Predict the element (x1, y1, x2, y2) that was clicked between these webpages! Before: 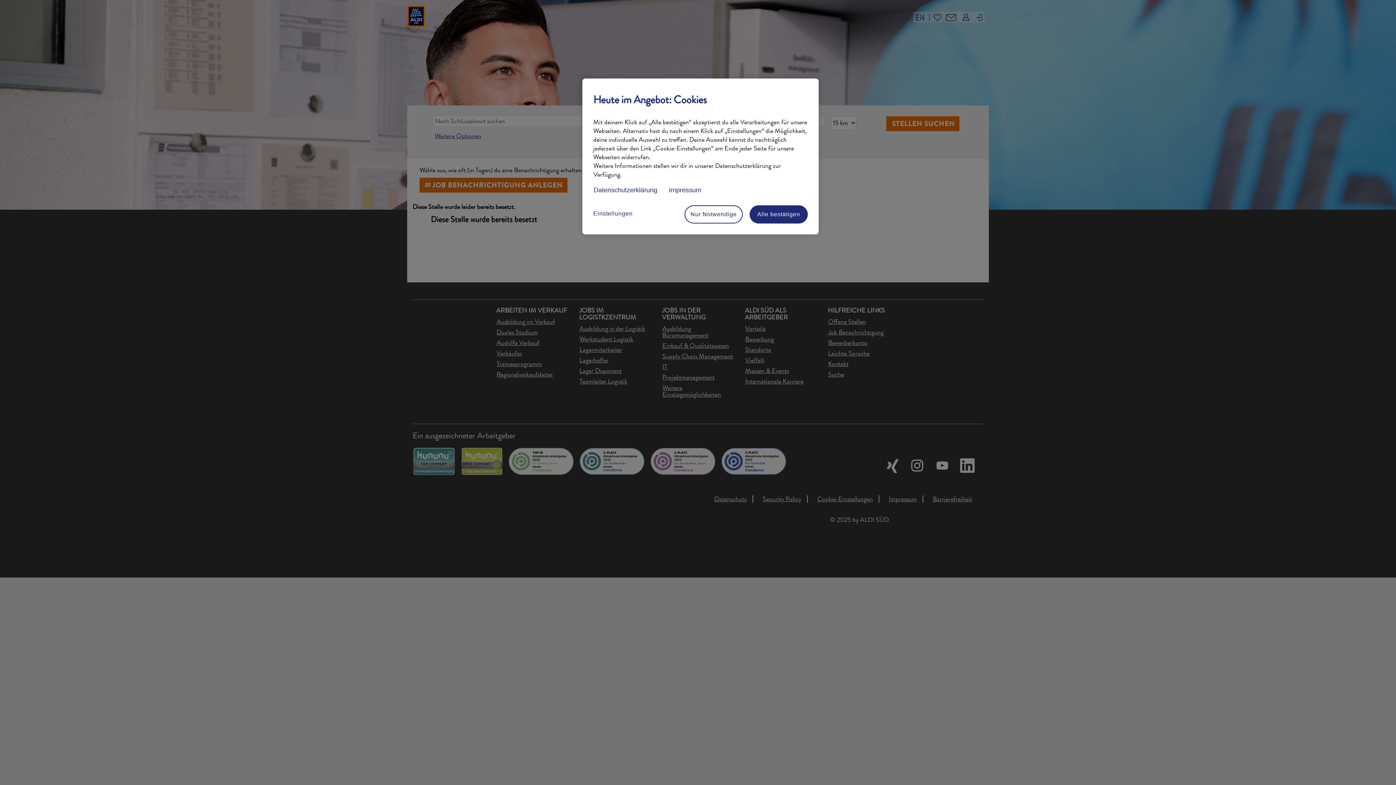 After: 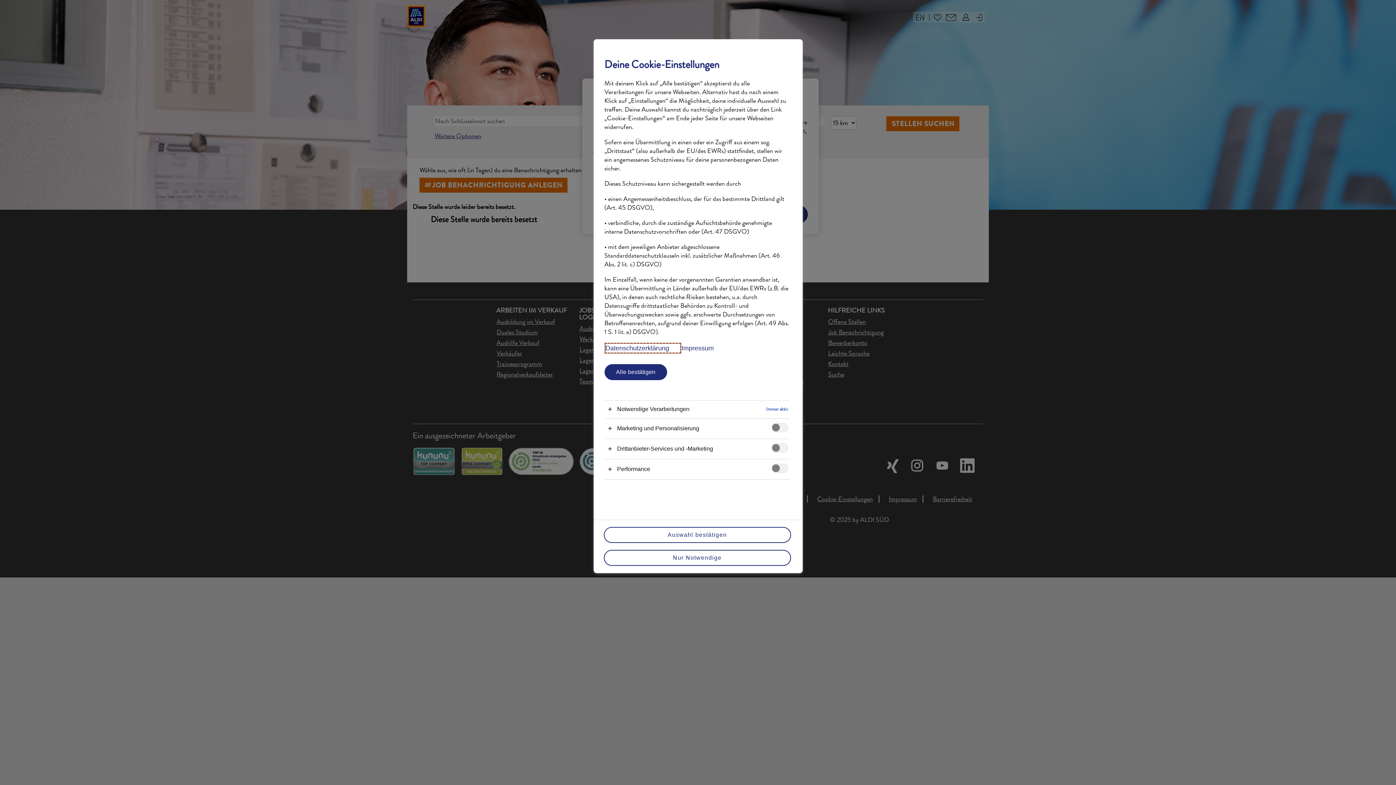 Action: bbox: (593, 205, 651, 222) label: Einstellungen